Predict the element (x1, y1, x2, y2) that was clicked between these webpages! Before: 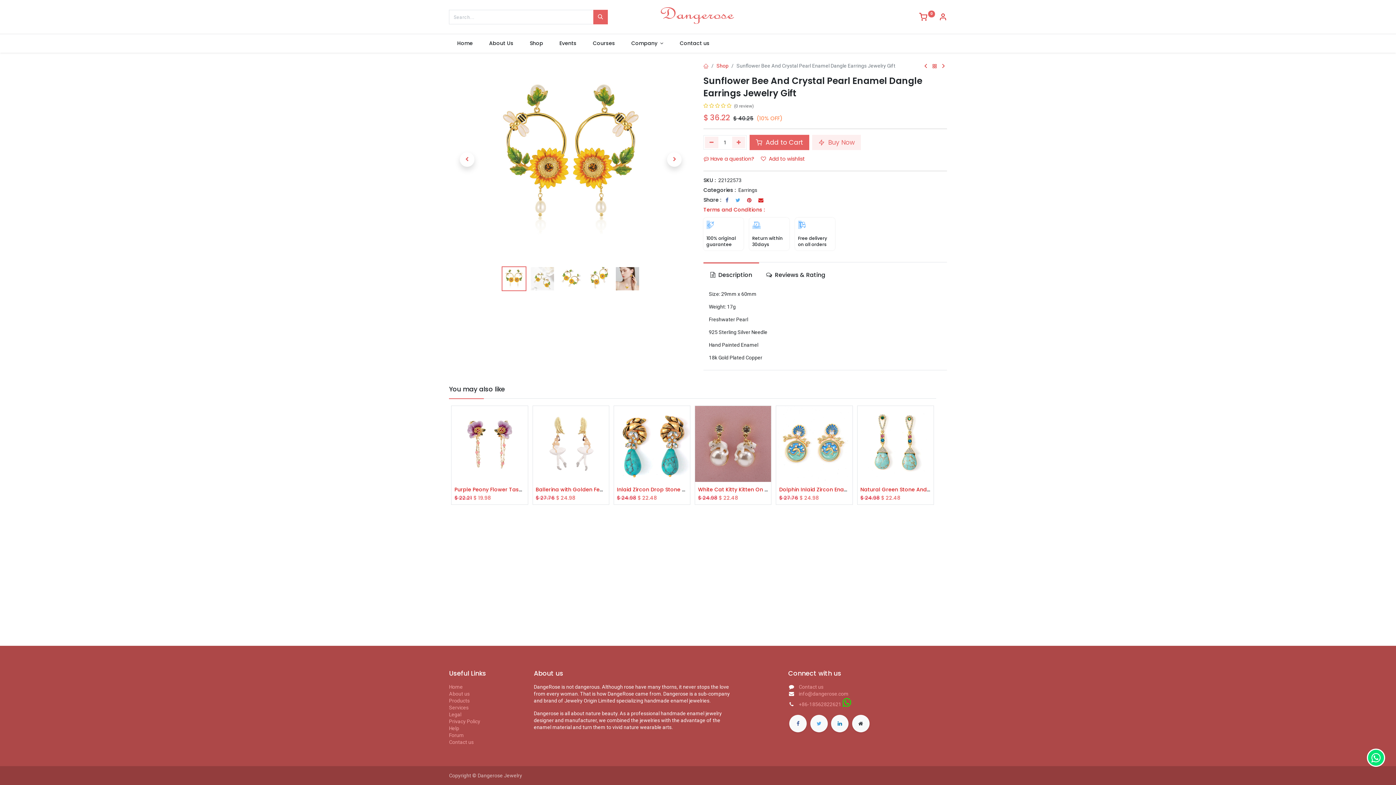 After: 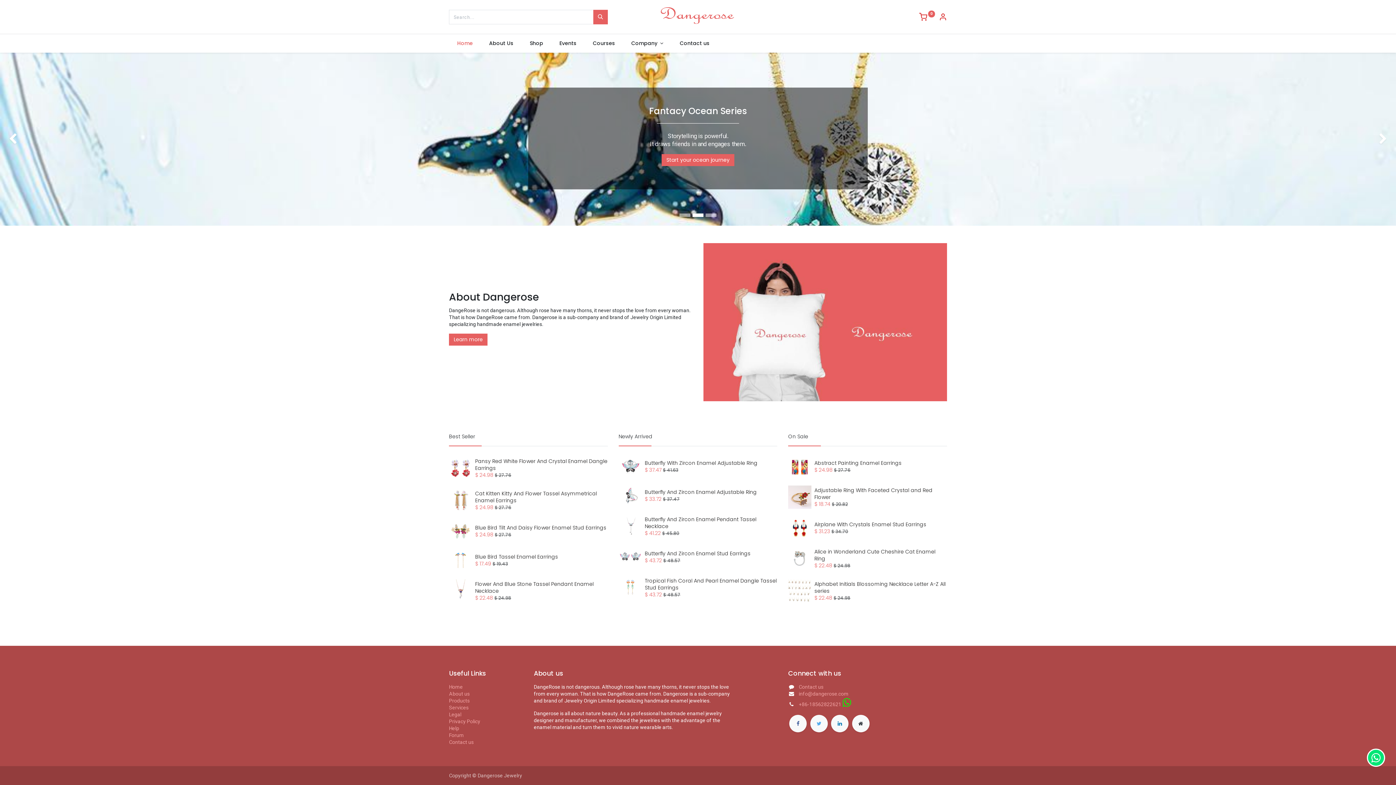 Action: label: Home bbox: (449, 684, 462, 690)